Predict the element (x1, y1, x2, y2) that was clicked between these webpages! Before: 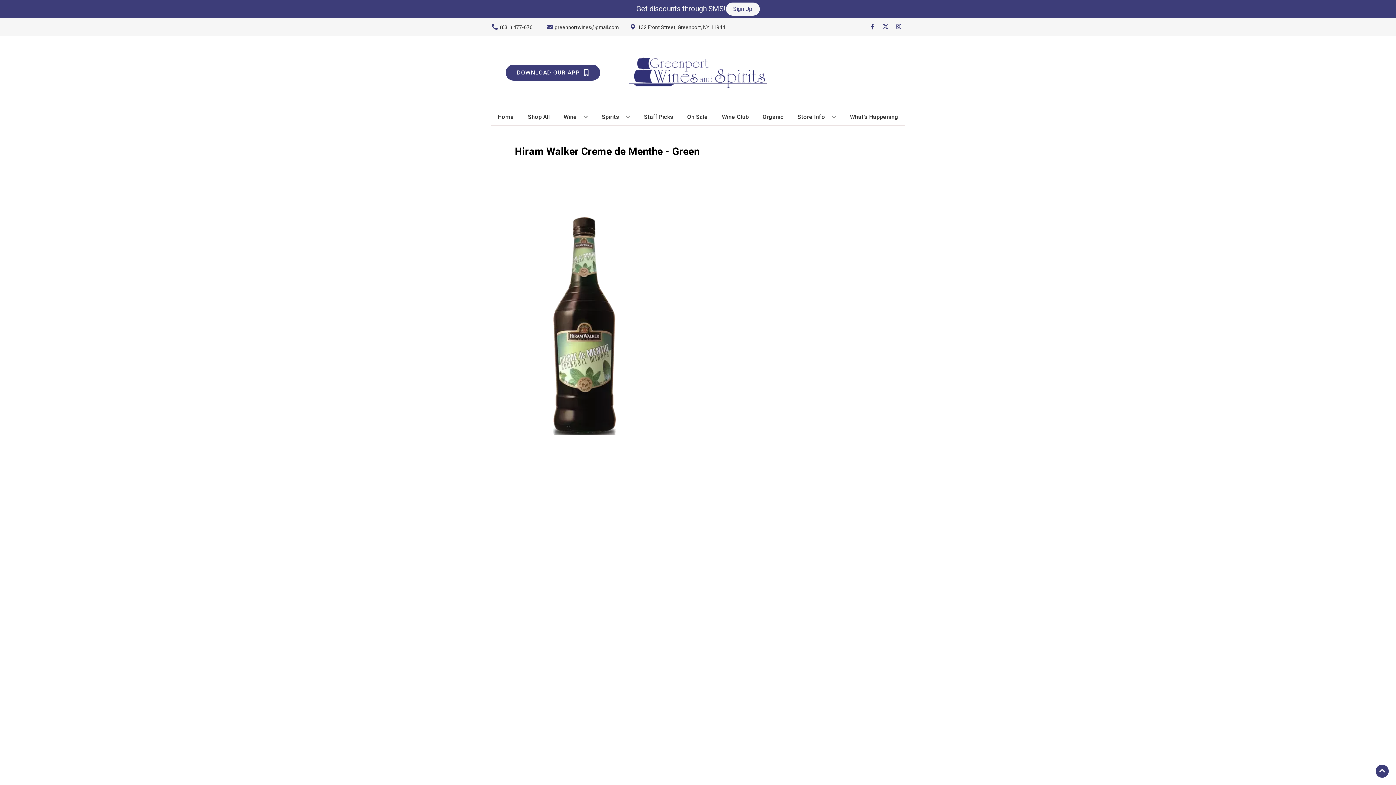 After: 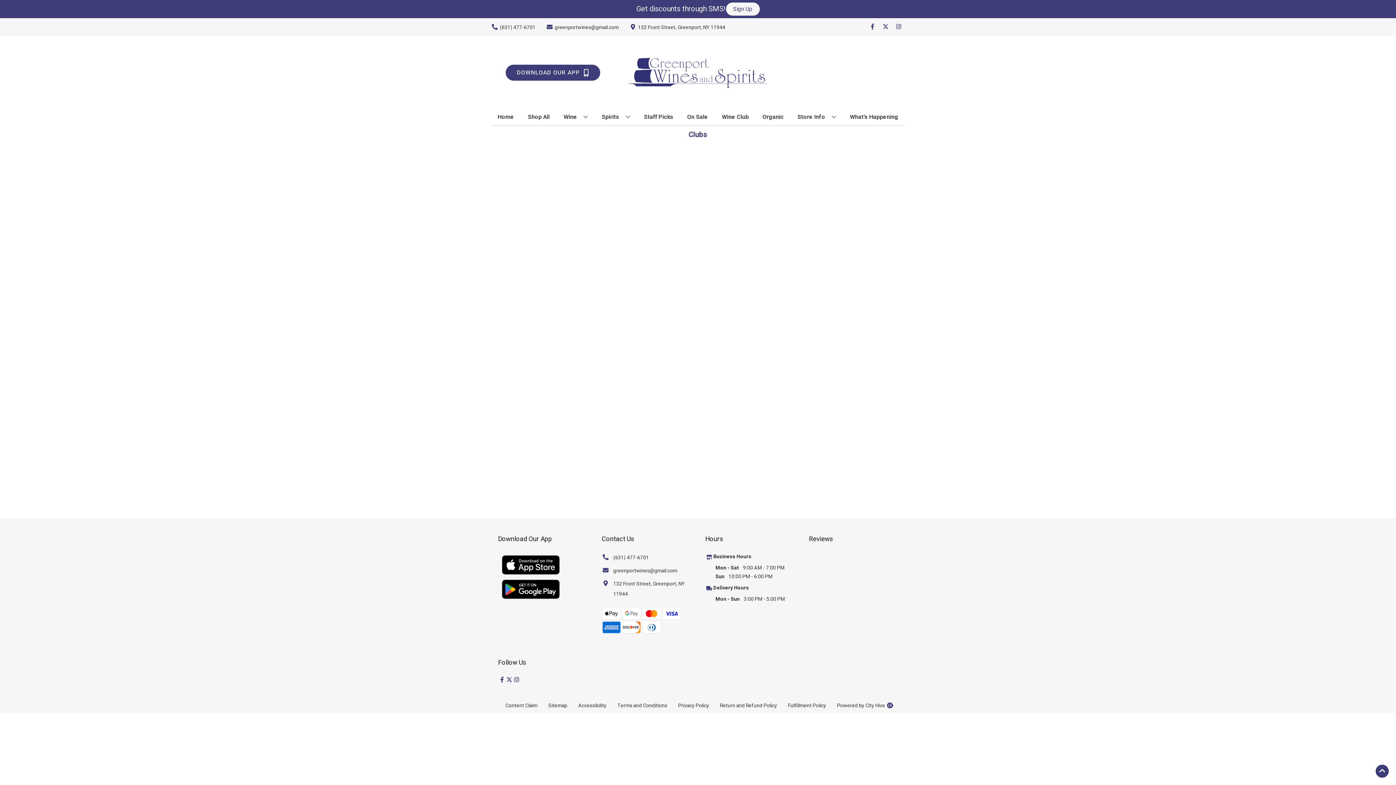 Action: label: Wine Club bbox: (719, 109, 751, 125)